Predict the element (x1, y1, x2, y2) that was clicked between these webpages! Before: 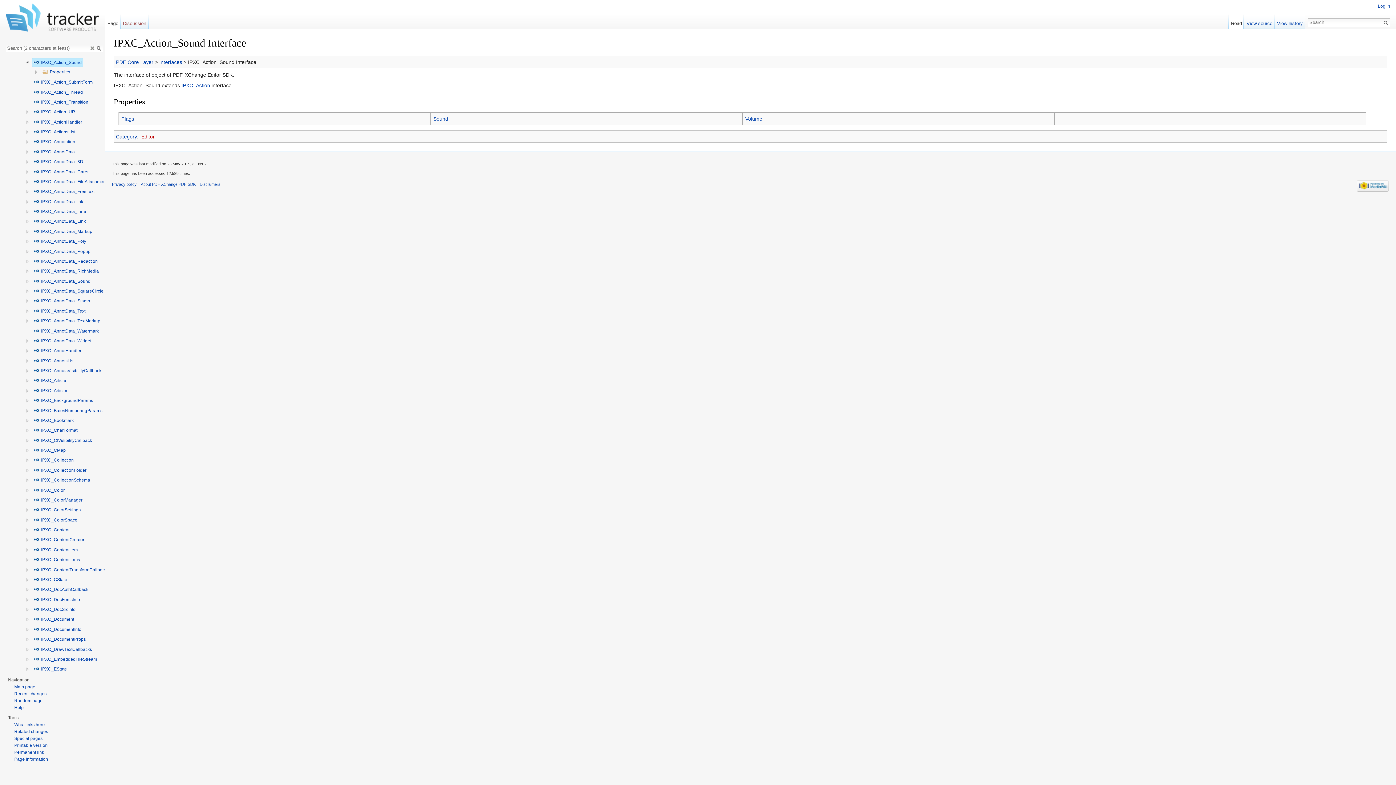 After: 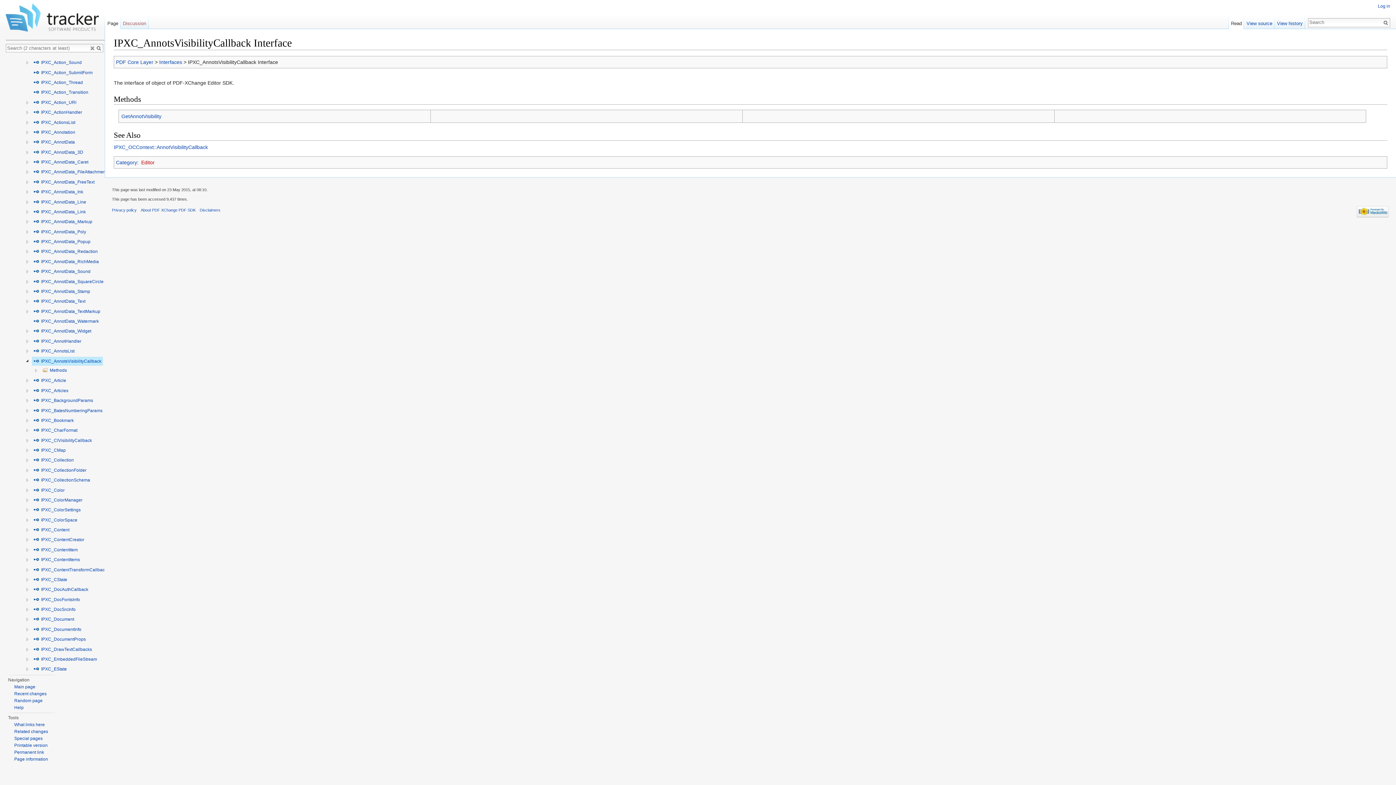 Action: bbox: (32, 366, 102, 375) label:  IPXC_AnnotsVisibilityCallback